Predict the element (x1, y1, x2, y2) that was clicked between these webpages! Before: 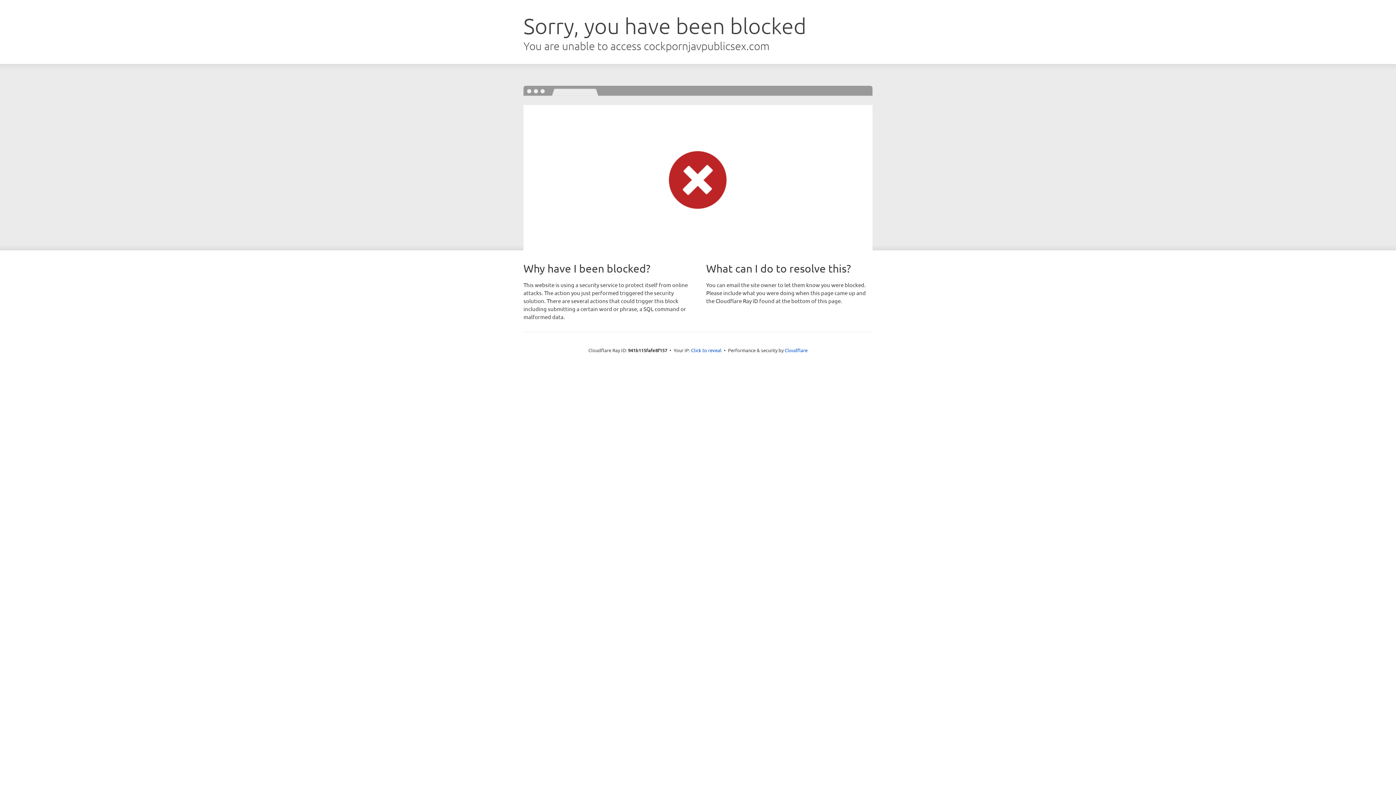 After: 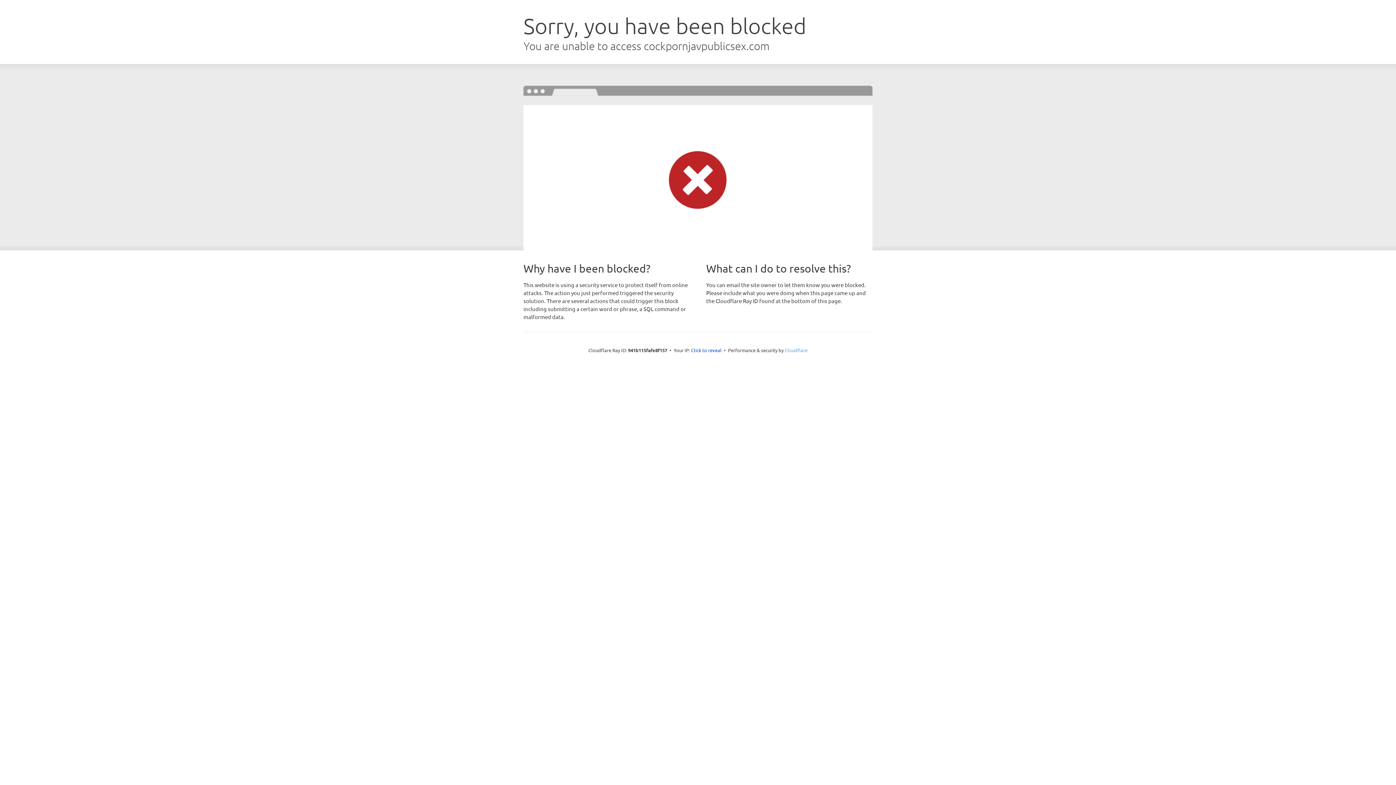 Action: bbox: (784, 347, 807, 353) label: Cloudflare